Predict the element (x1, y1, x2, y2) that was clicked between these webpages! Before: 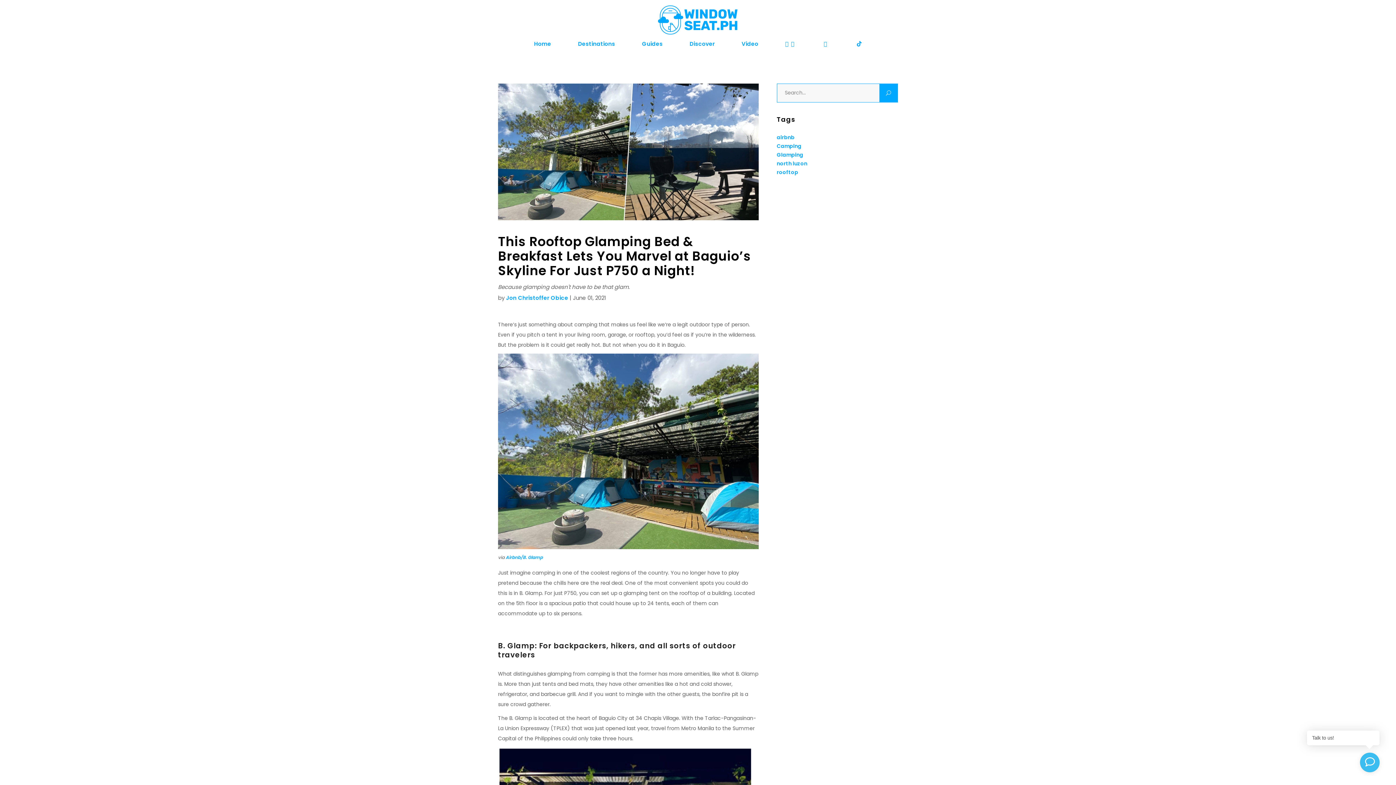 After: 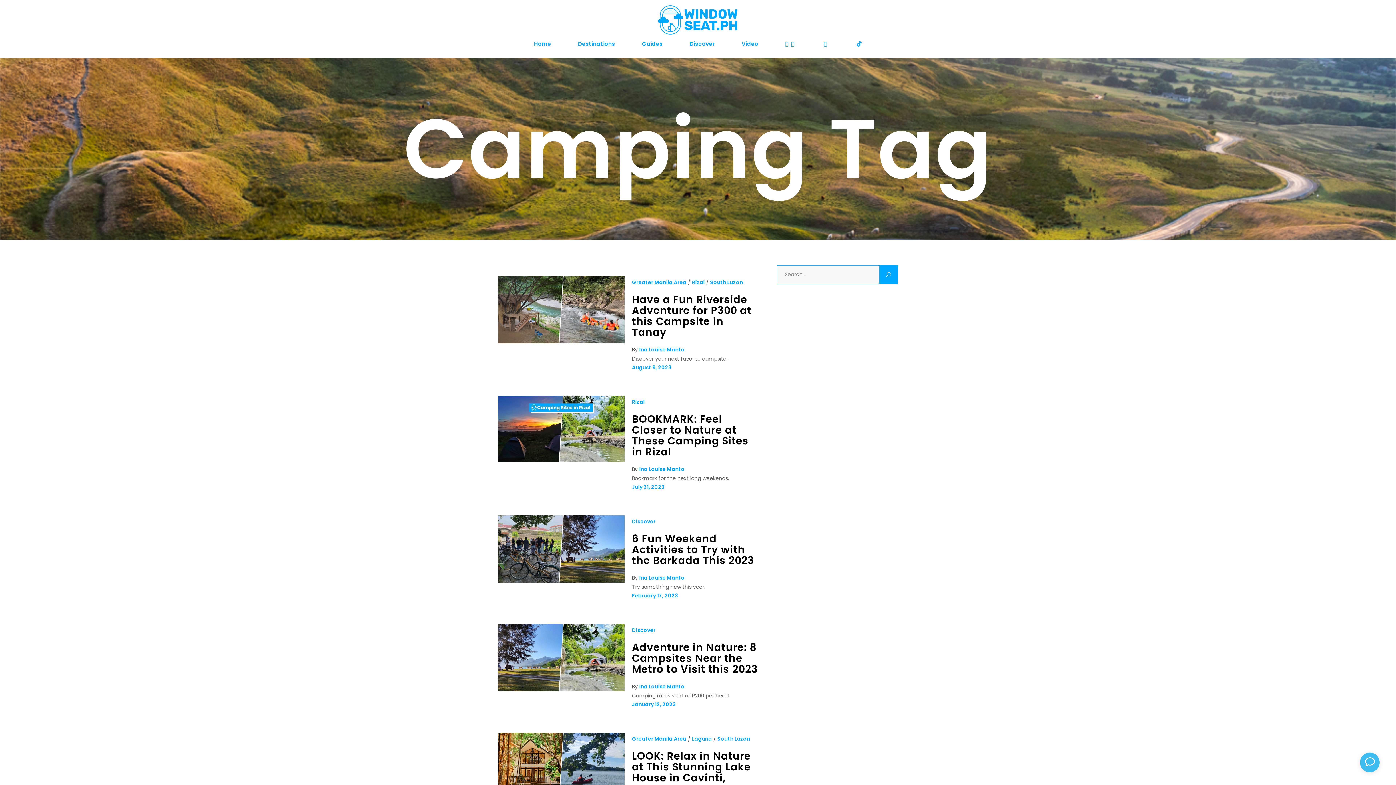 Action: bbox: (776, 142, 801, 149) label: Camping